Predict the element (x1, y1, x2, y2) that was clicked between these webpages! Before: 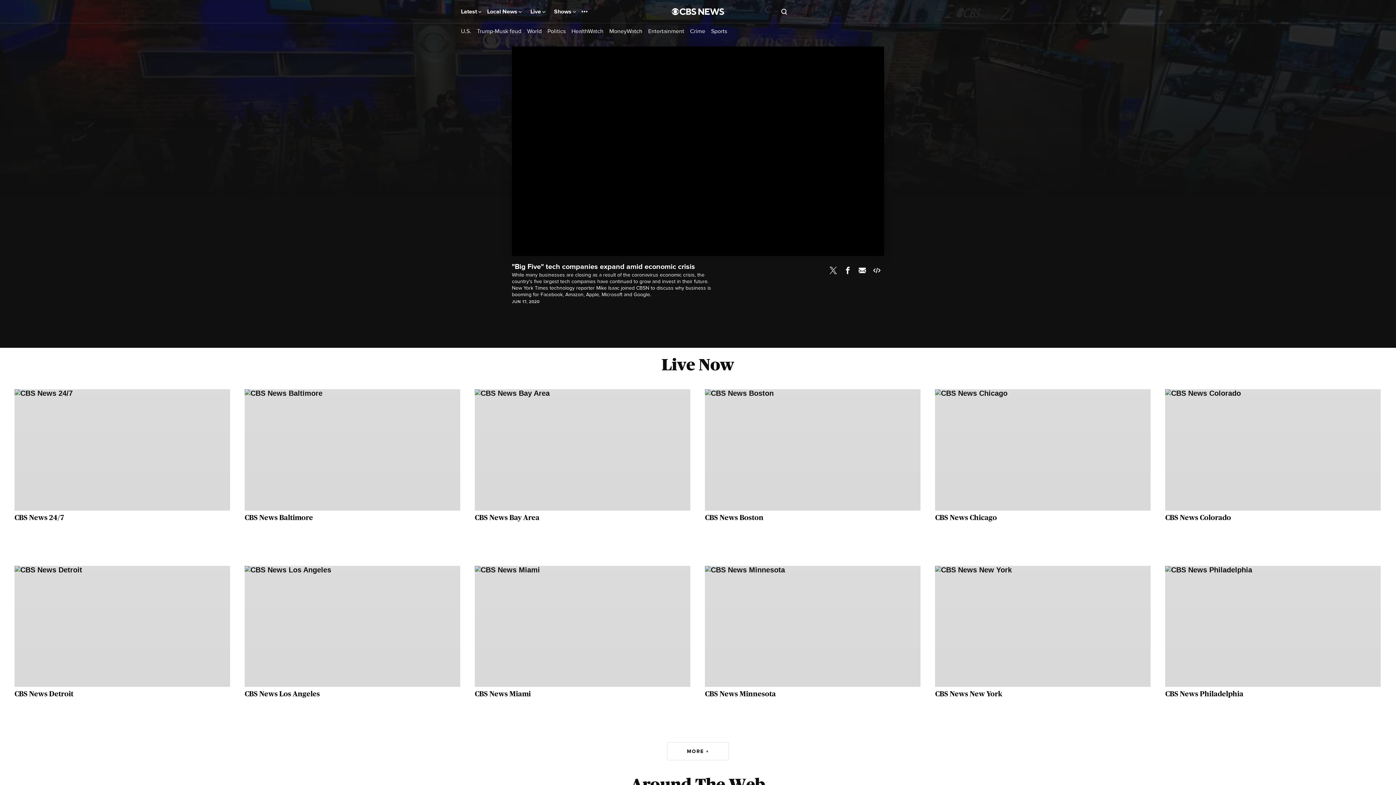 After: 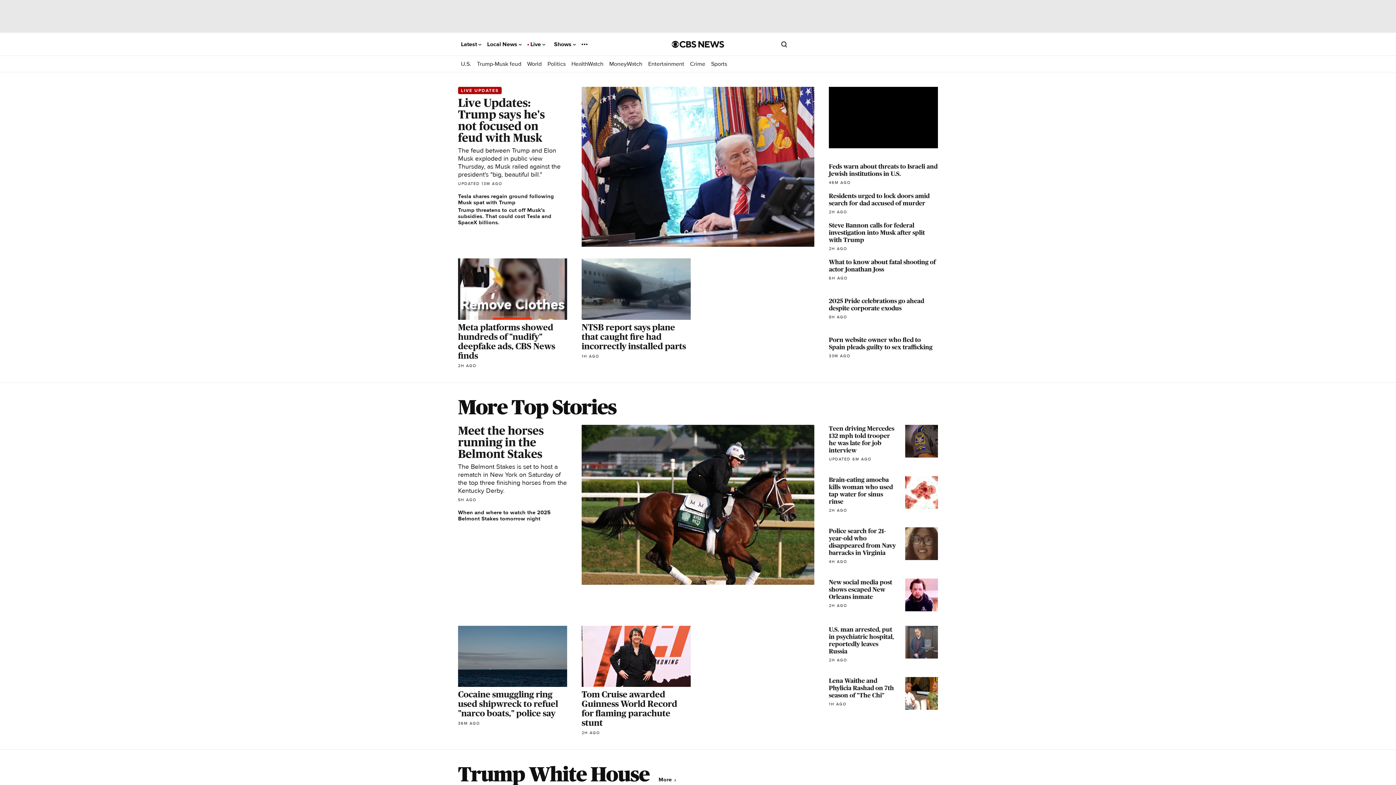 Action: label: Latest  bbox: (461, 8, 481, 14)